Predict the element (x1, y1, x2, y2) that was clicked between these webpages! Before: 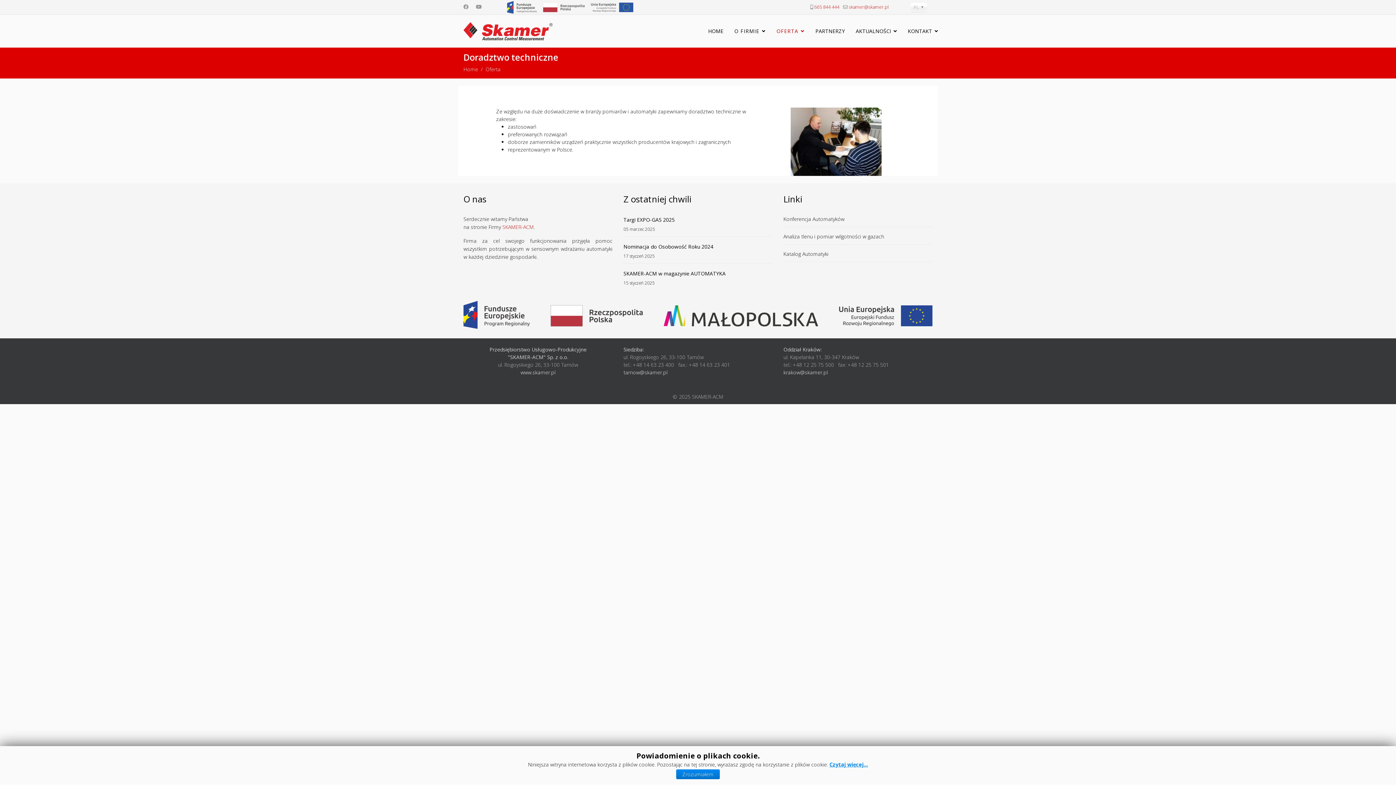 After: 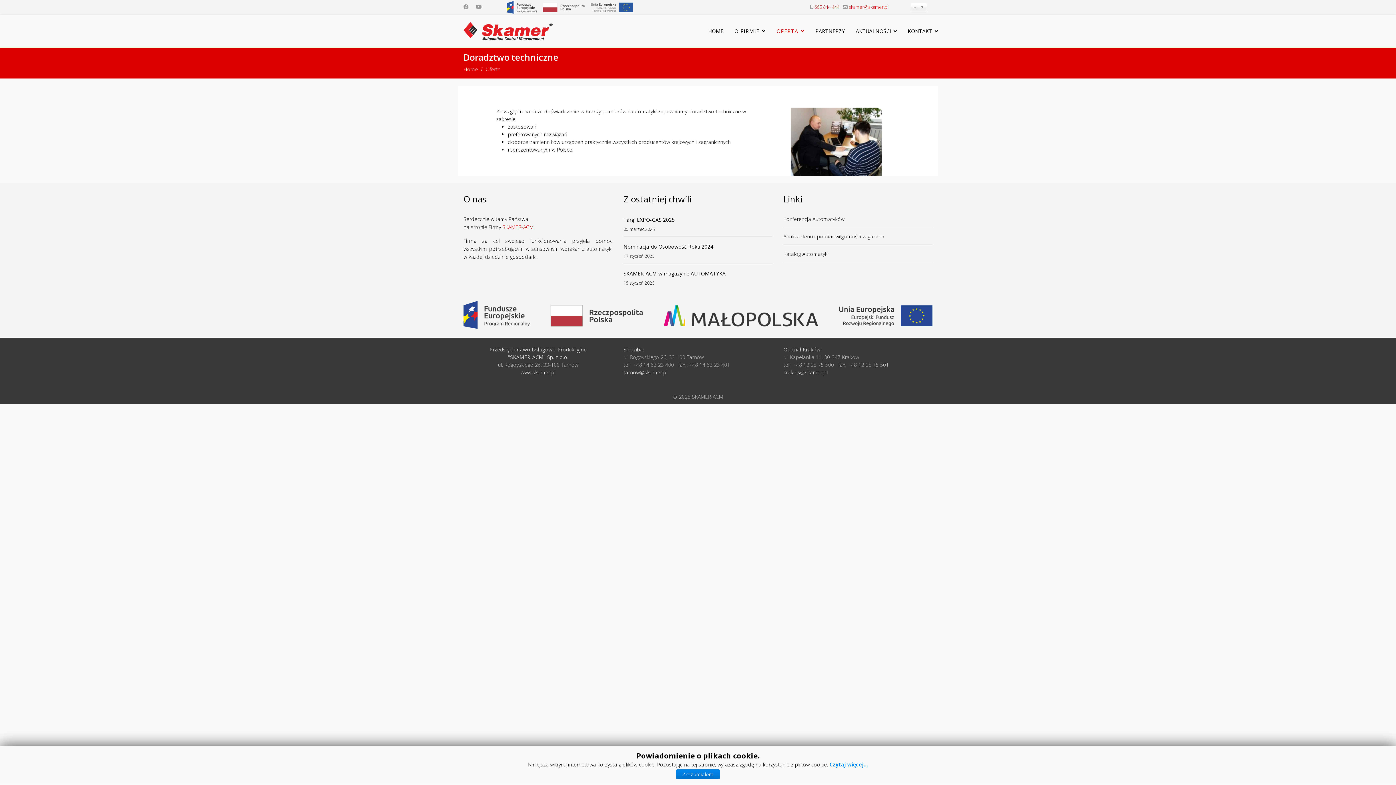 Action: bbox: (814, 4, 839, 10) label: 665 844 444